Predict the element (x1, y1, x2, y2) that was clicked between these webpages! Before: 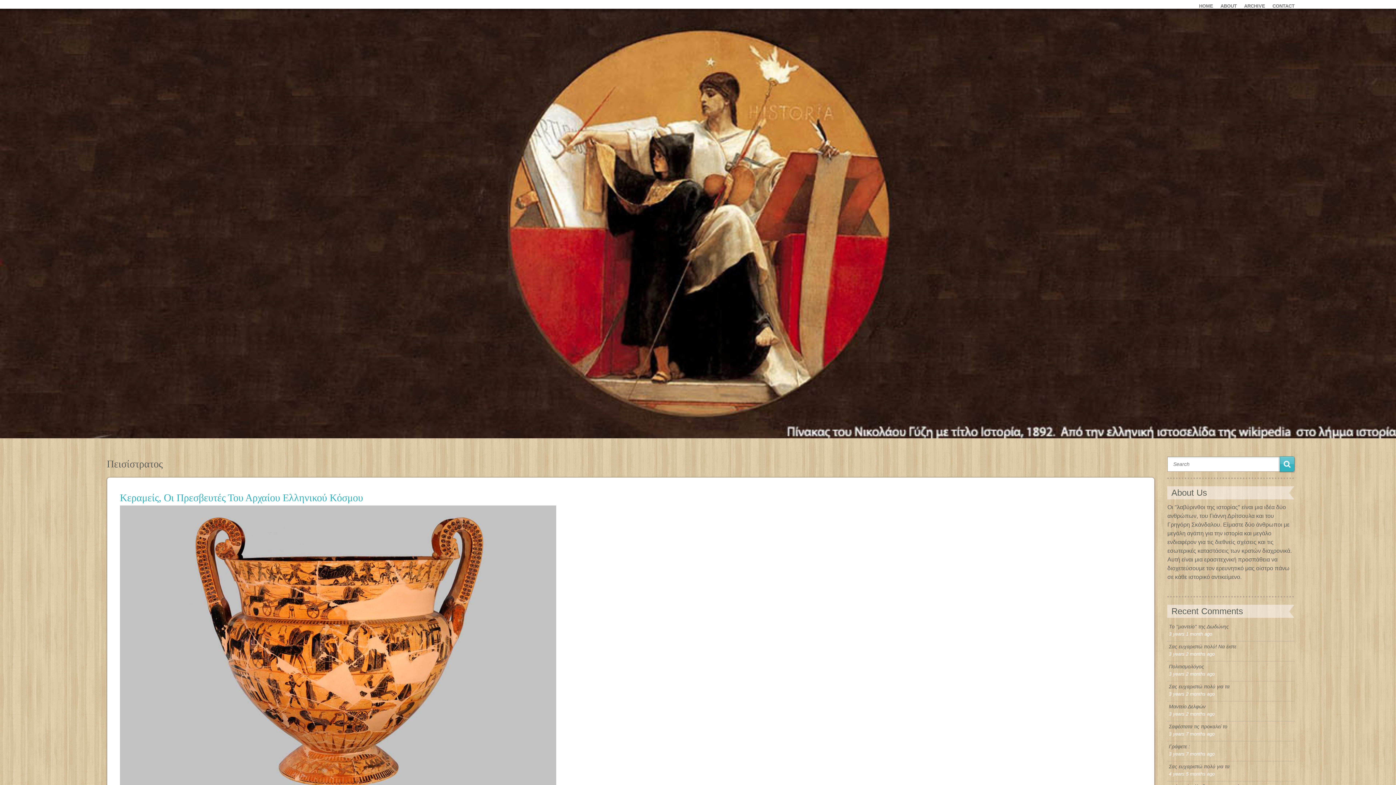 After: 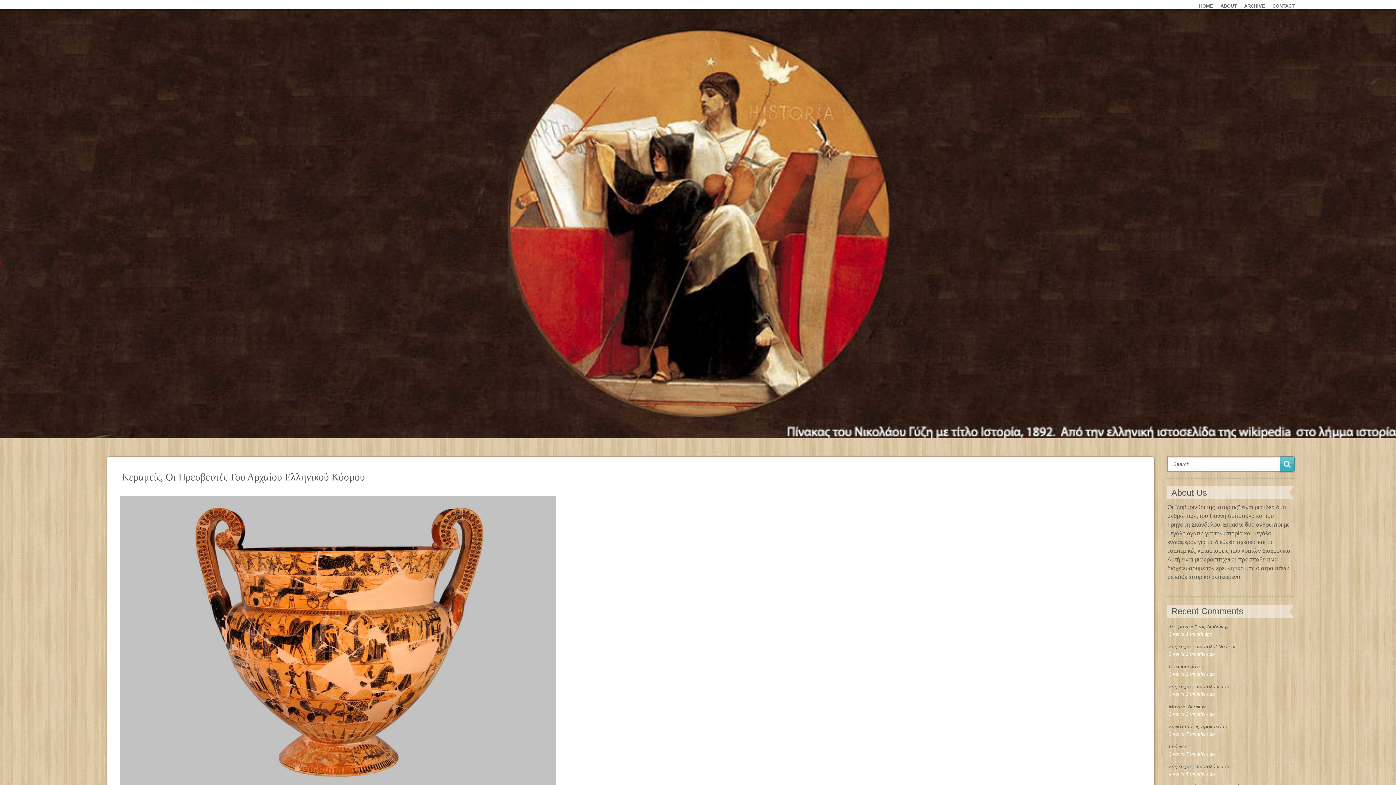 Action: bbox: (119, 492, 363, 503) label: Κεραμείς, Οι Πρεσβευτές Του Αρχαίου Ελληνικού Κόσμου